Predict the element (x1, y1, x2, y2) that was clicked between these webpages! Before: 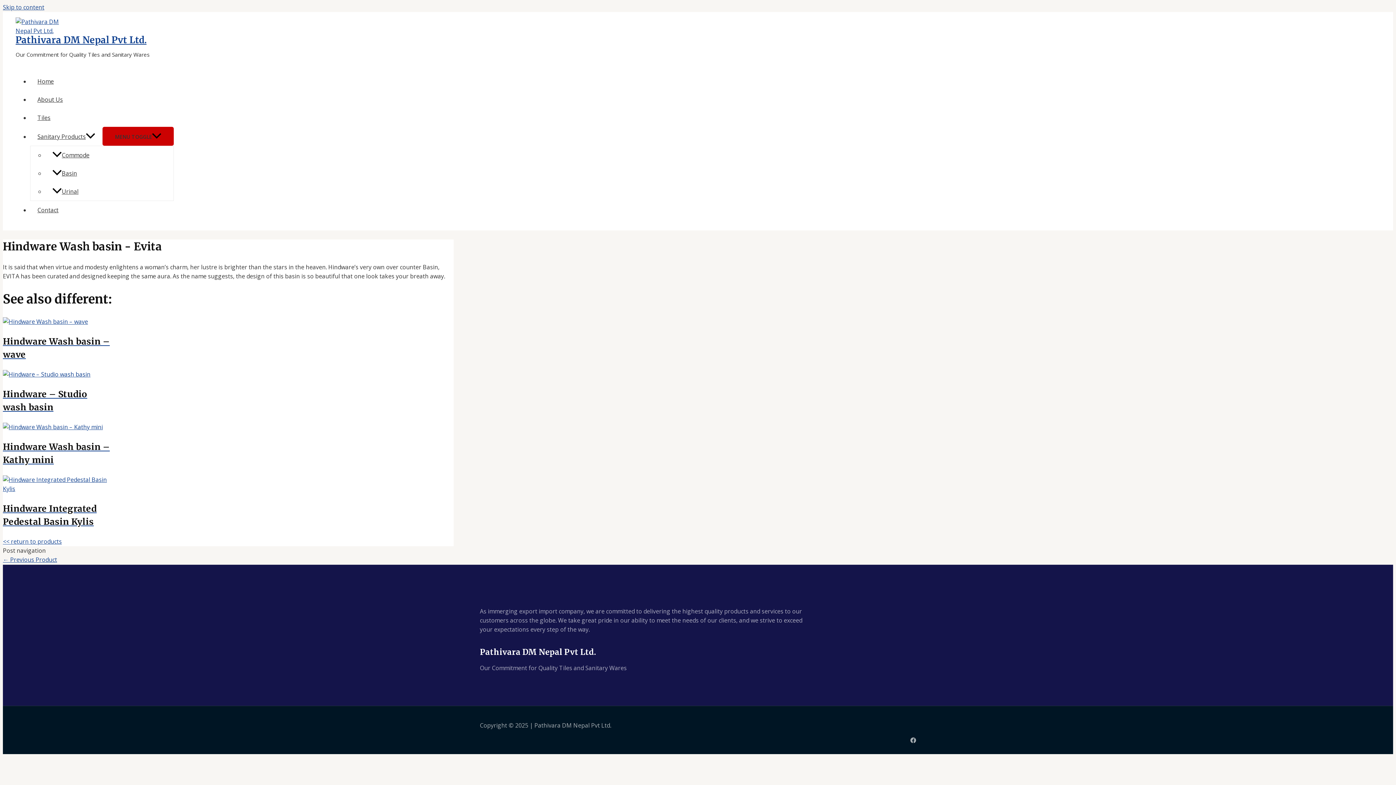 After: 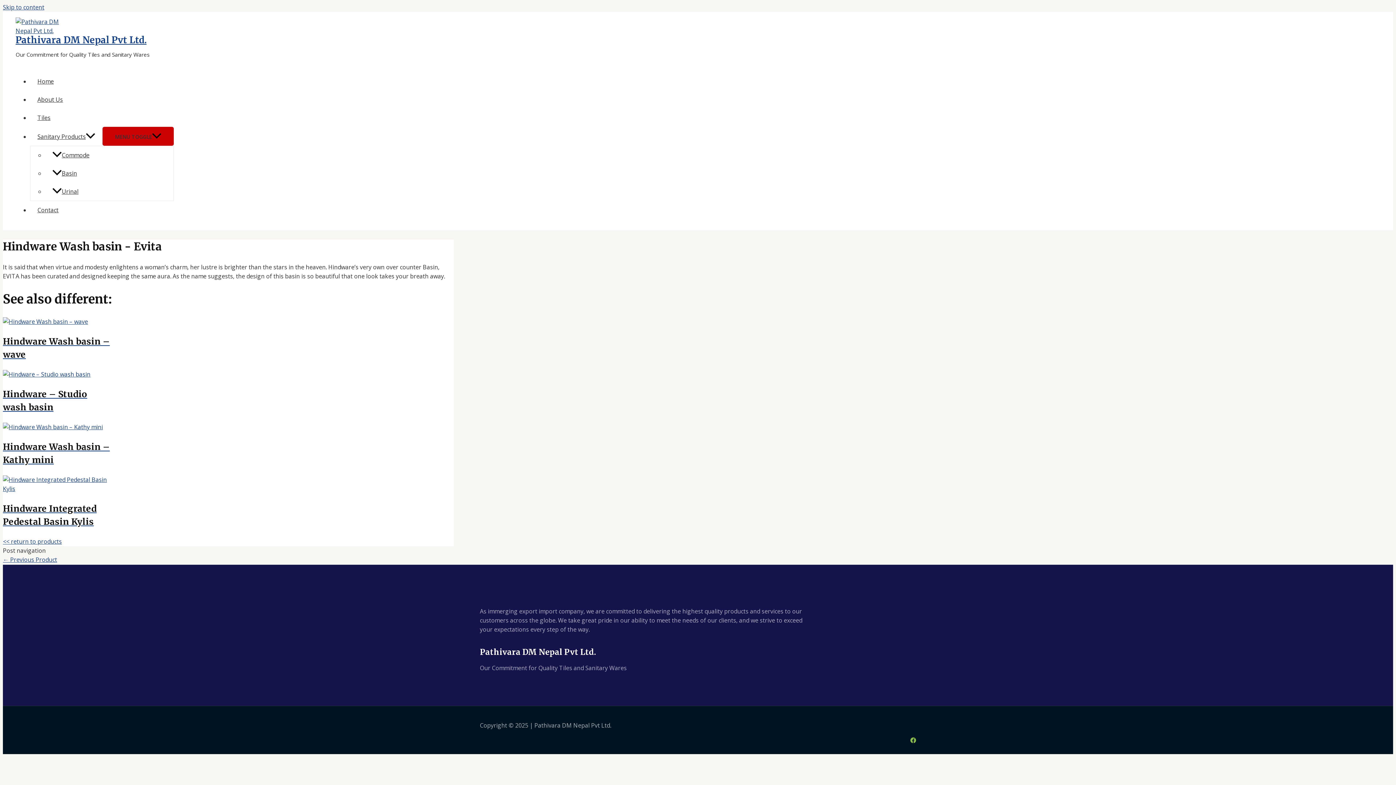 Action: label: Facebook bbox: (910, 737, 916, 745)